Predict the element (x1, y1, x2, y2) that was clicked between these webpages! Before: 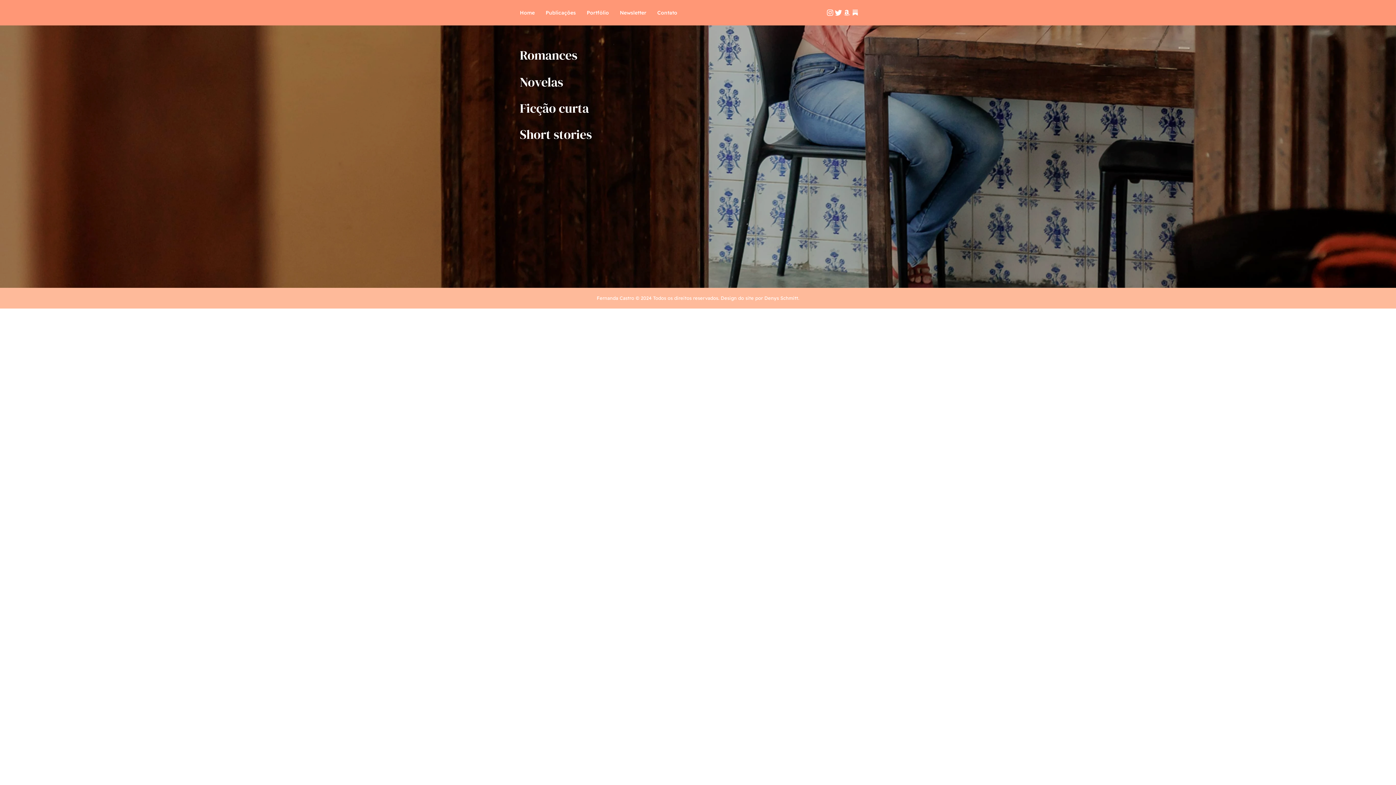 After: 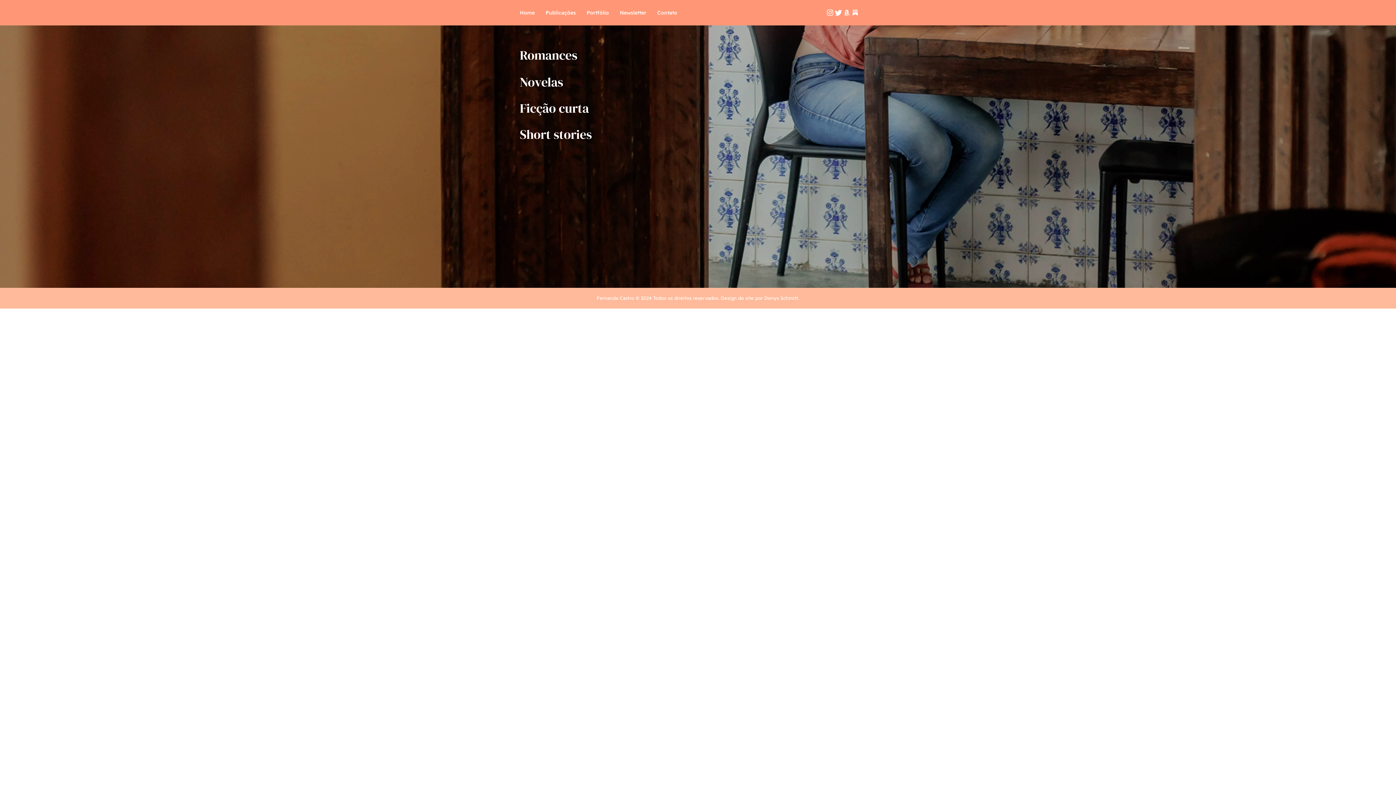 Action: bbox: (540, 3, 581, 21) label: Publicações